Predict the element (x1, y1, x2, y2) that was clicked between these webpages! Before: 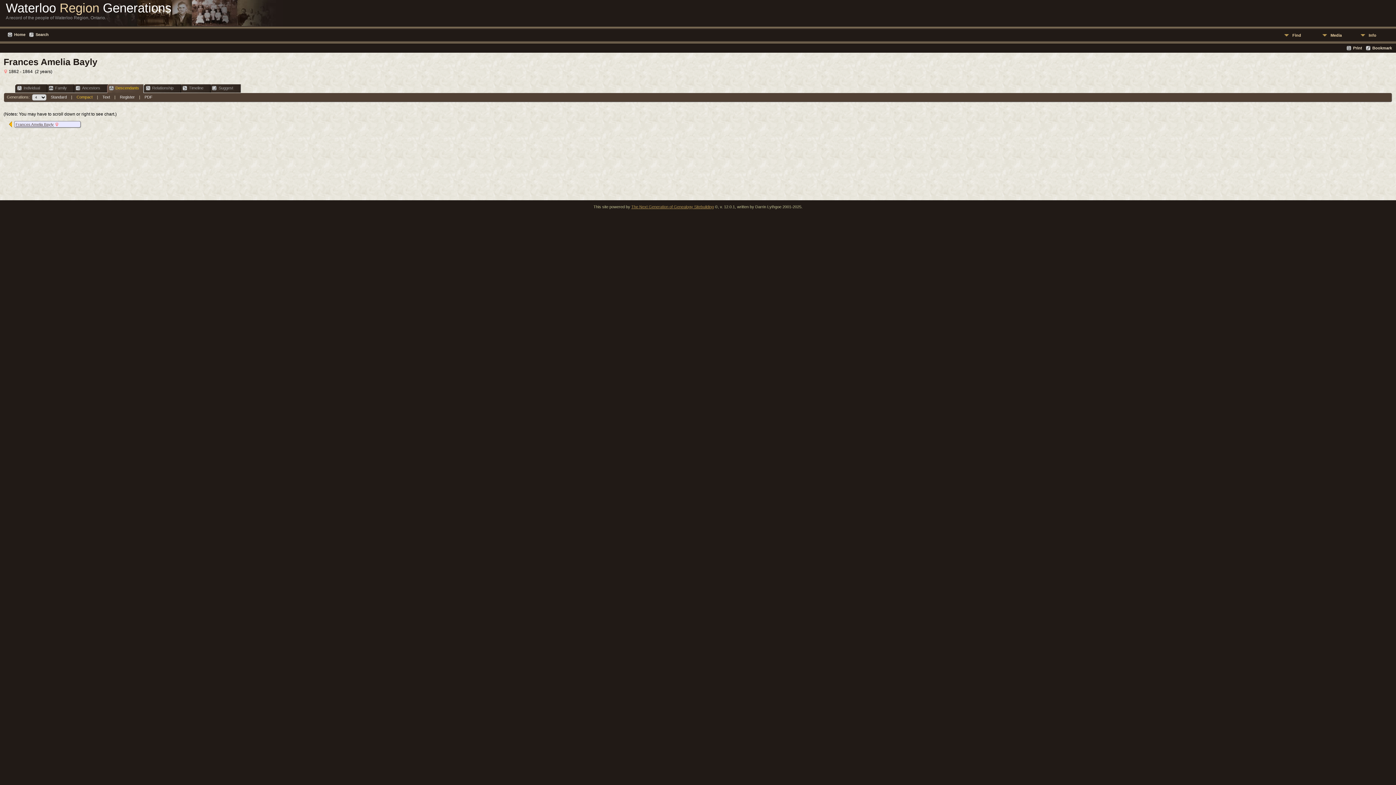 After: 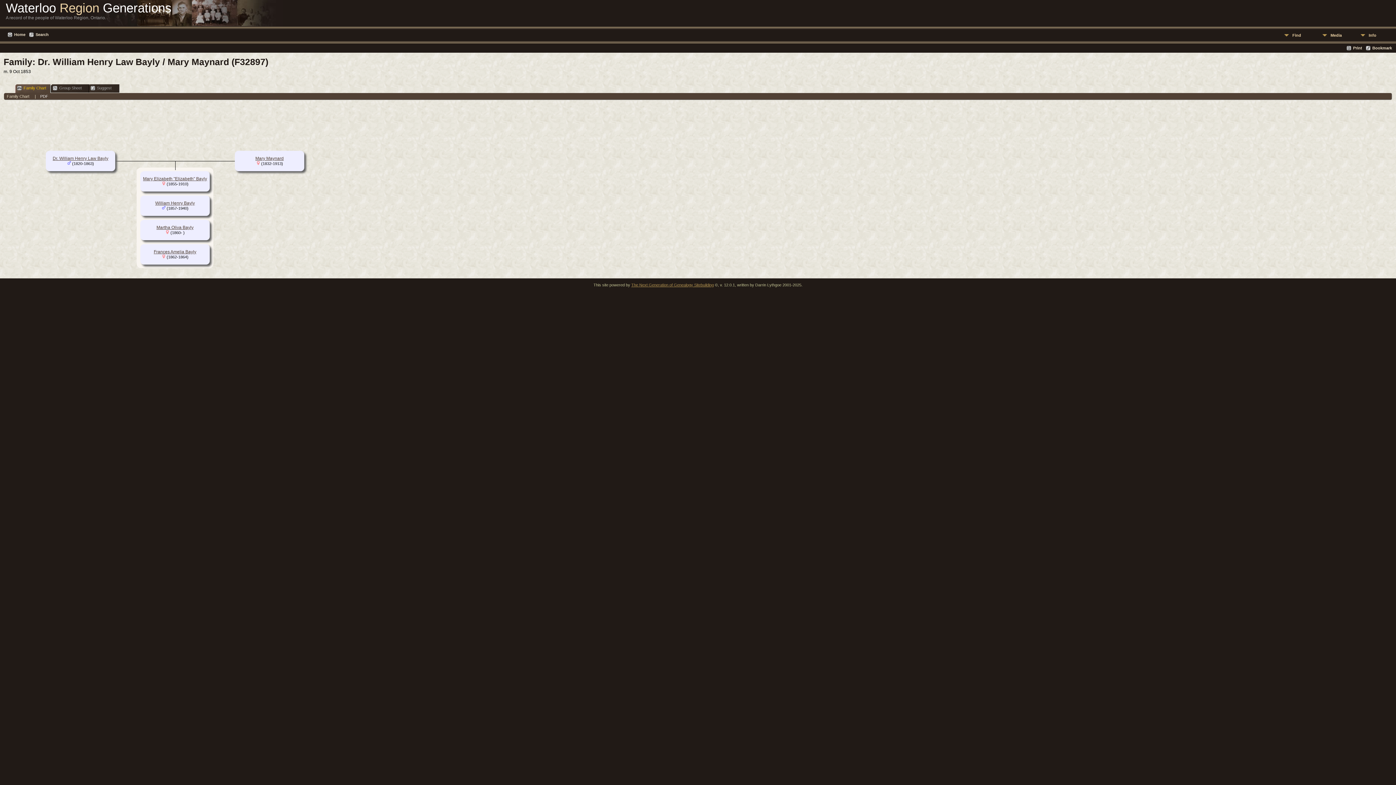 Action: bbox: (38, 84, 74, 92) label: Family